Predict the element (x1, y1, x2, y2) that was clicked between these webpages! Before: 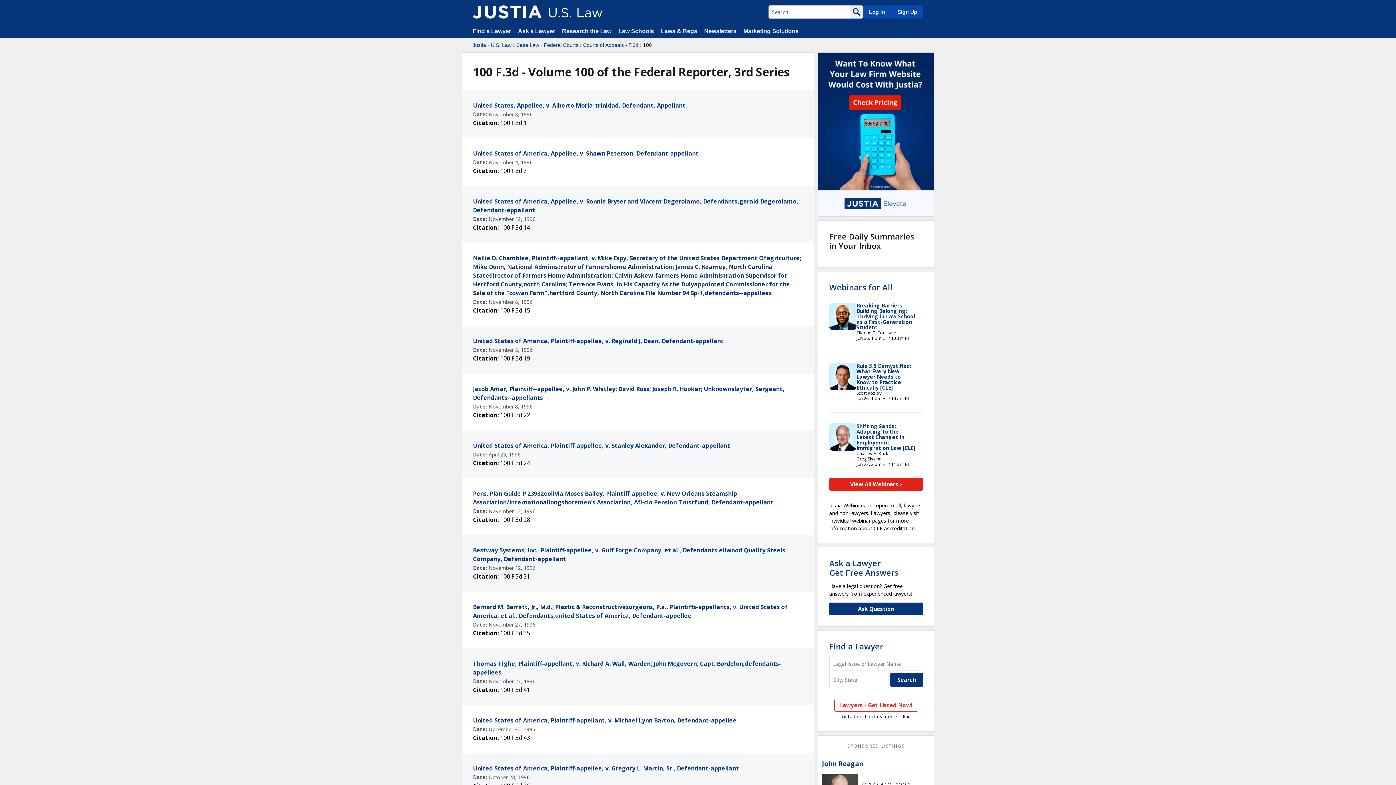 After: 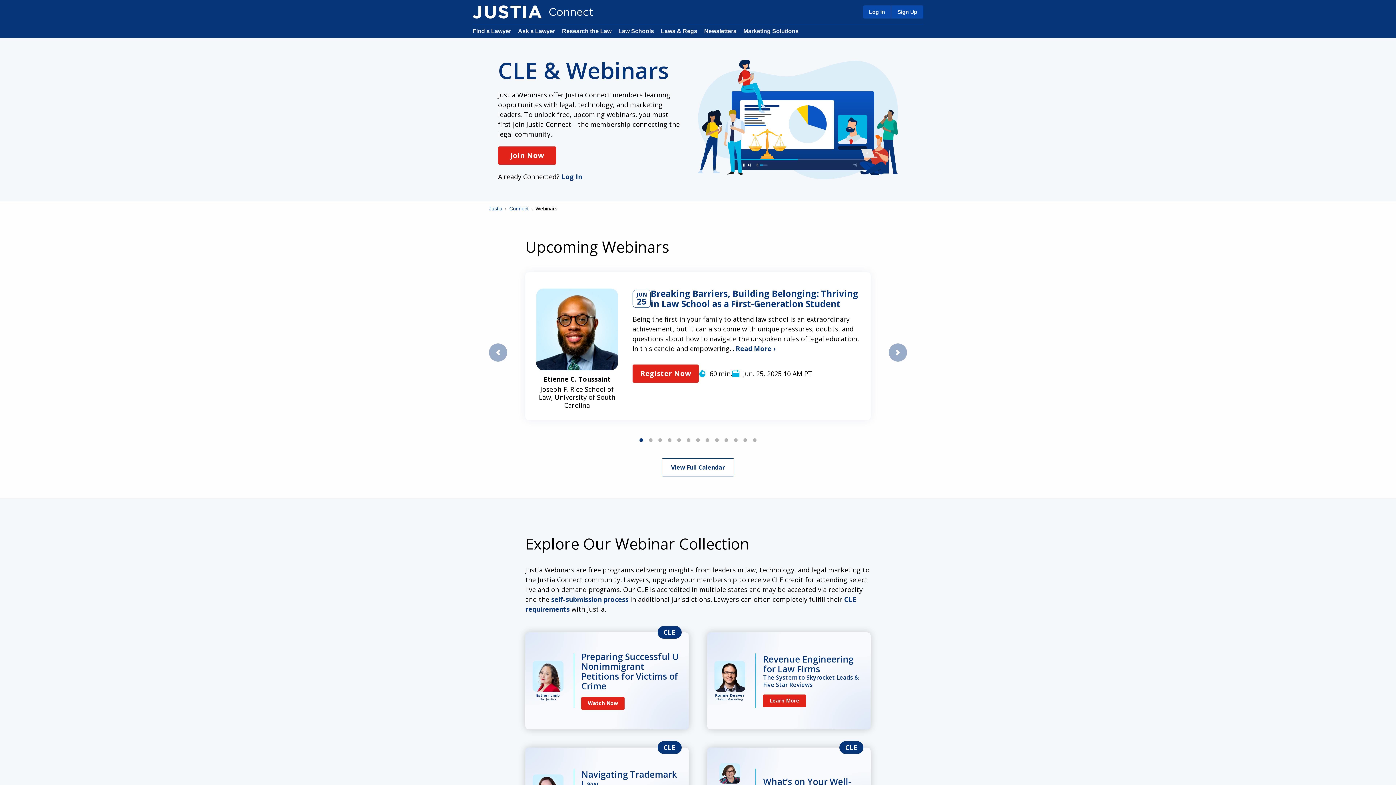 Action: bbox: (829, 478, 923, 490) label: View All Webinars ›